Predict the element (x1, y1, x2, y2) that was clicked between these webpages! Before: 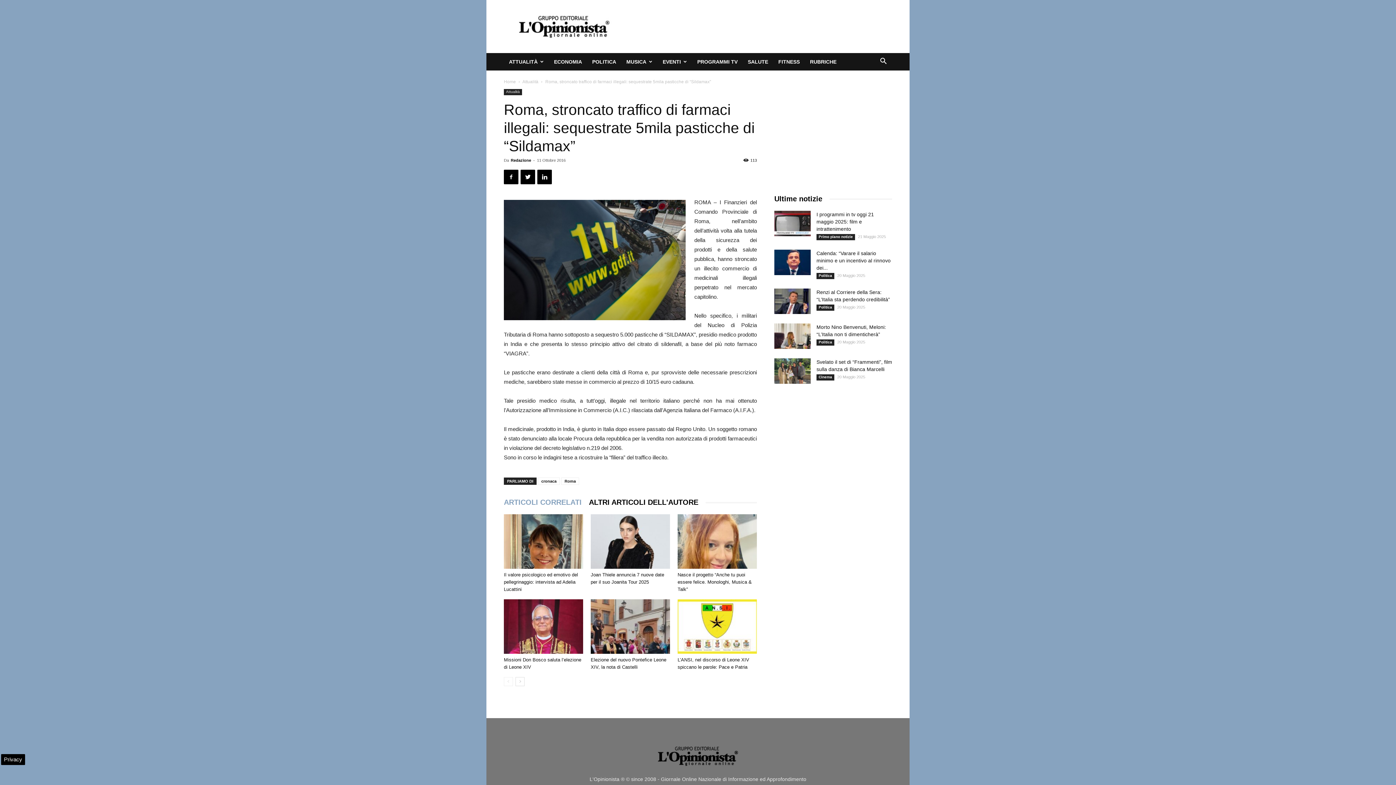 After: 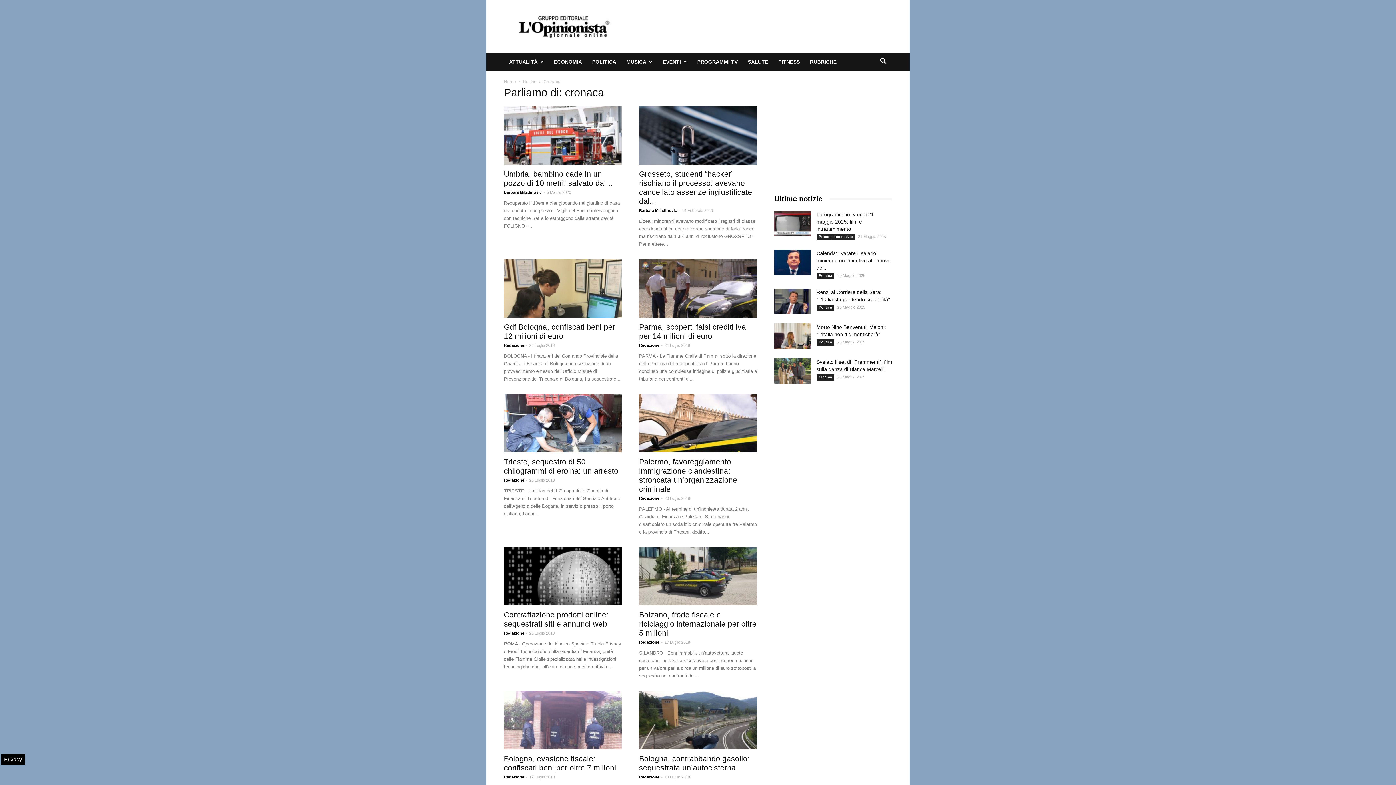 Action: bbox: (538, 477, 560, 485) label: cronaca